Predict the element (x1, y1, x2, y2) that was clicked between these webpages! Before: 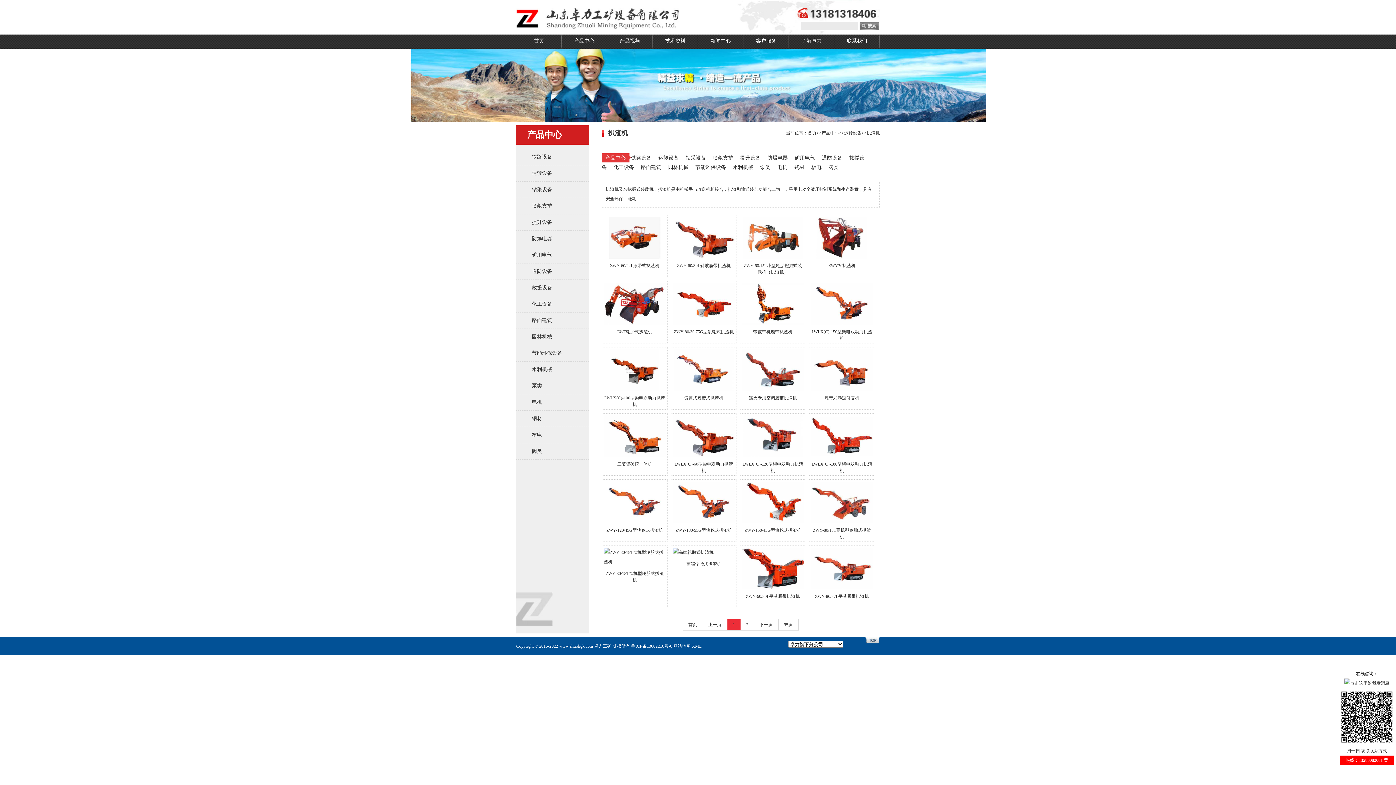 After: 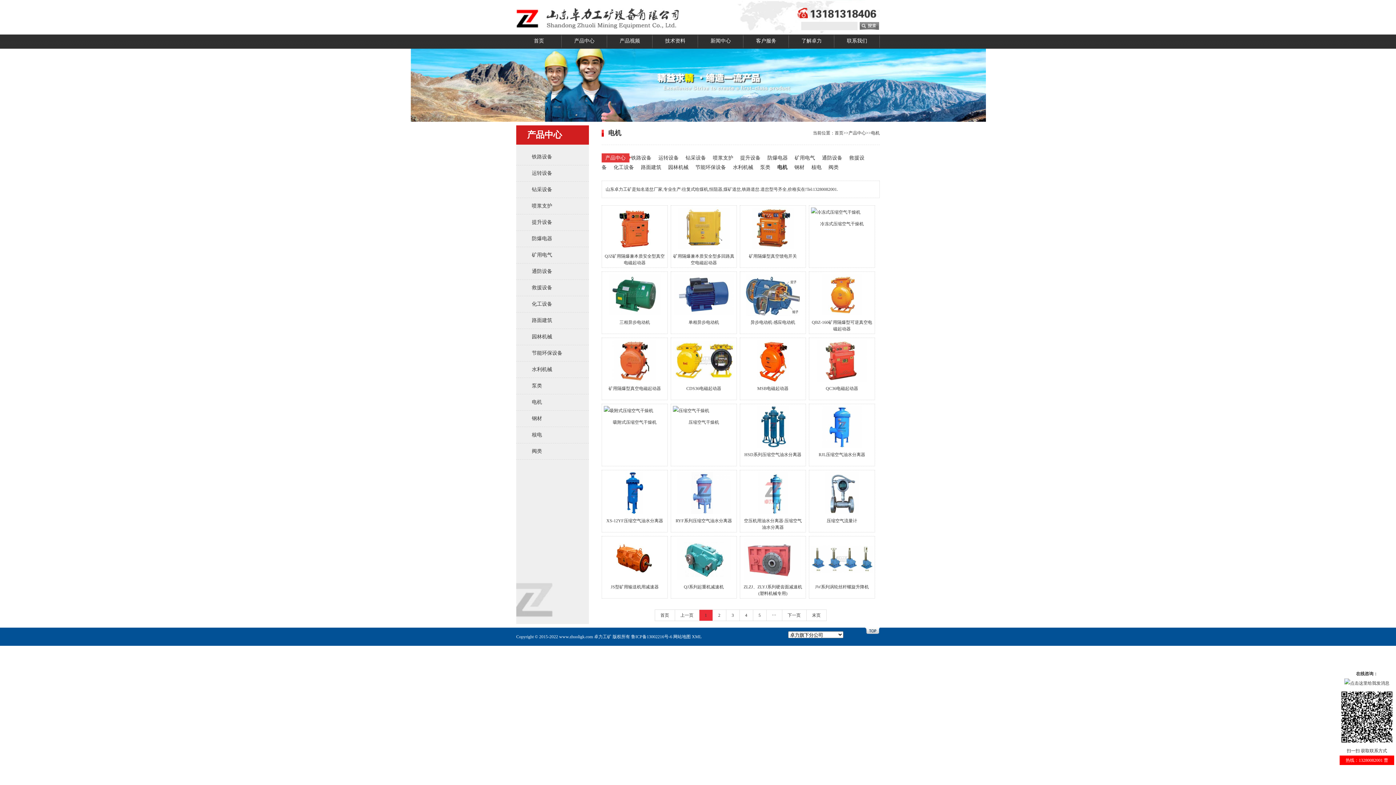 Action: label: 电机 bbox: (532, 394, 589, 410)